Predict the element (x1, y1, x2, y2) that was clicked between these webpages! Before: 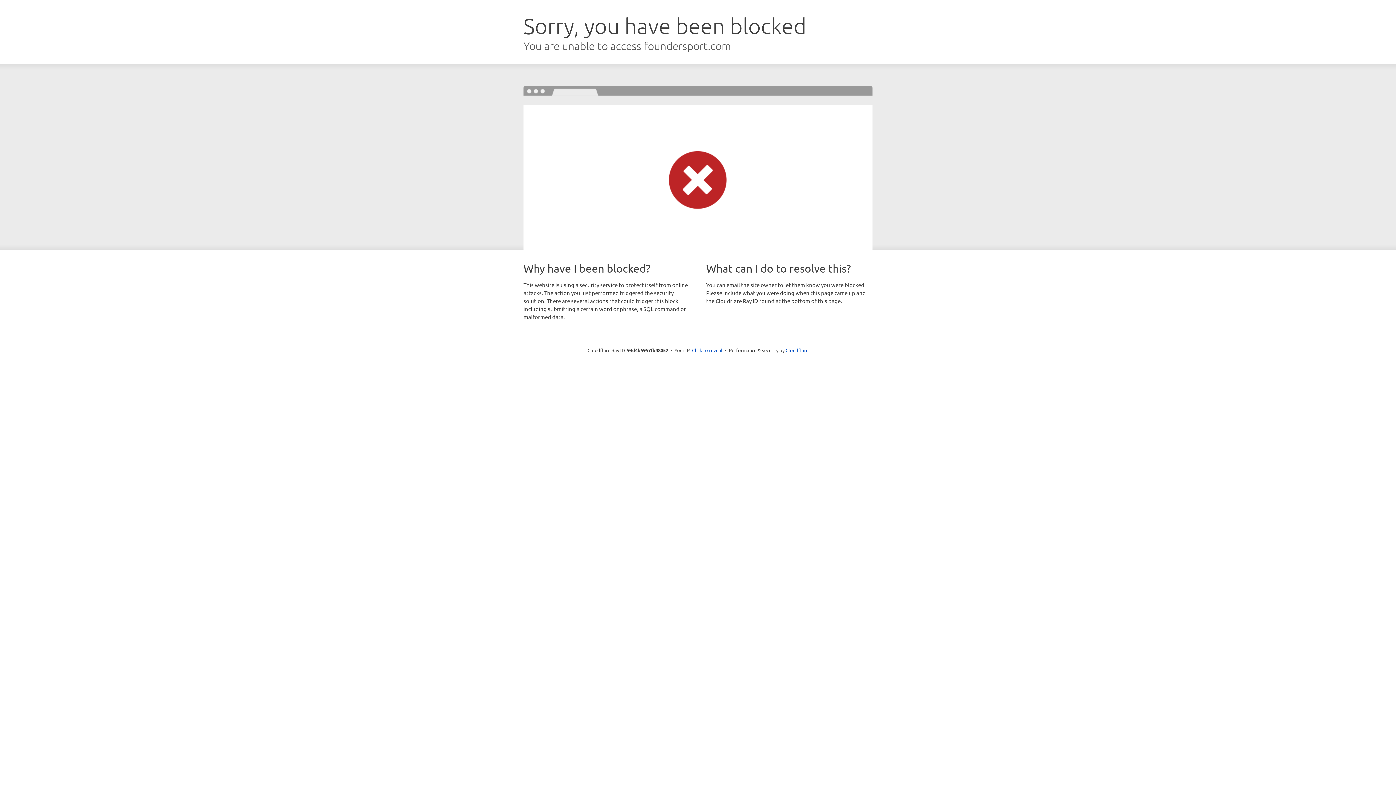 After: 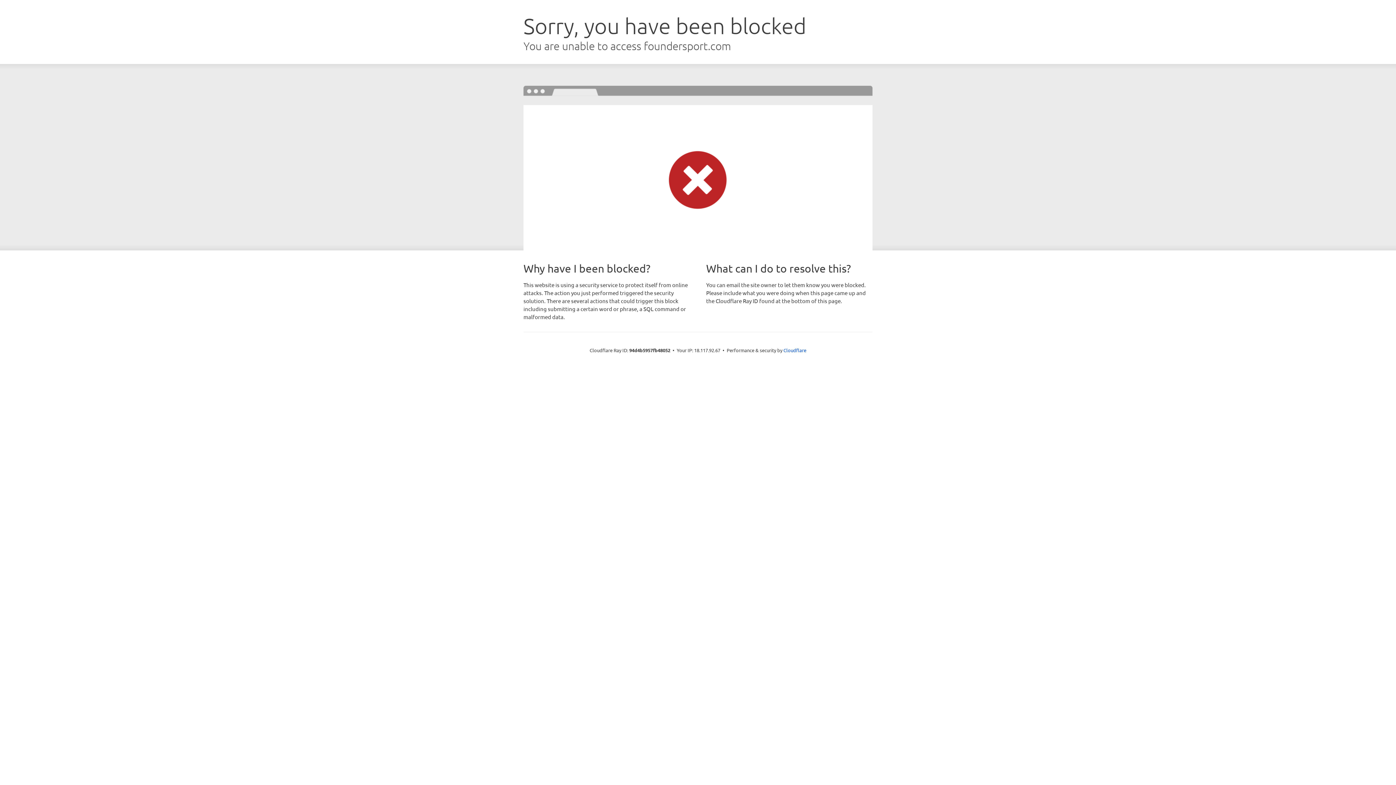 Action: bbox: (692, 346, 722, 353) label: Click to reveal